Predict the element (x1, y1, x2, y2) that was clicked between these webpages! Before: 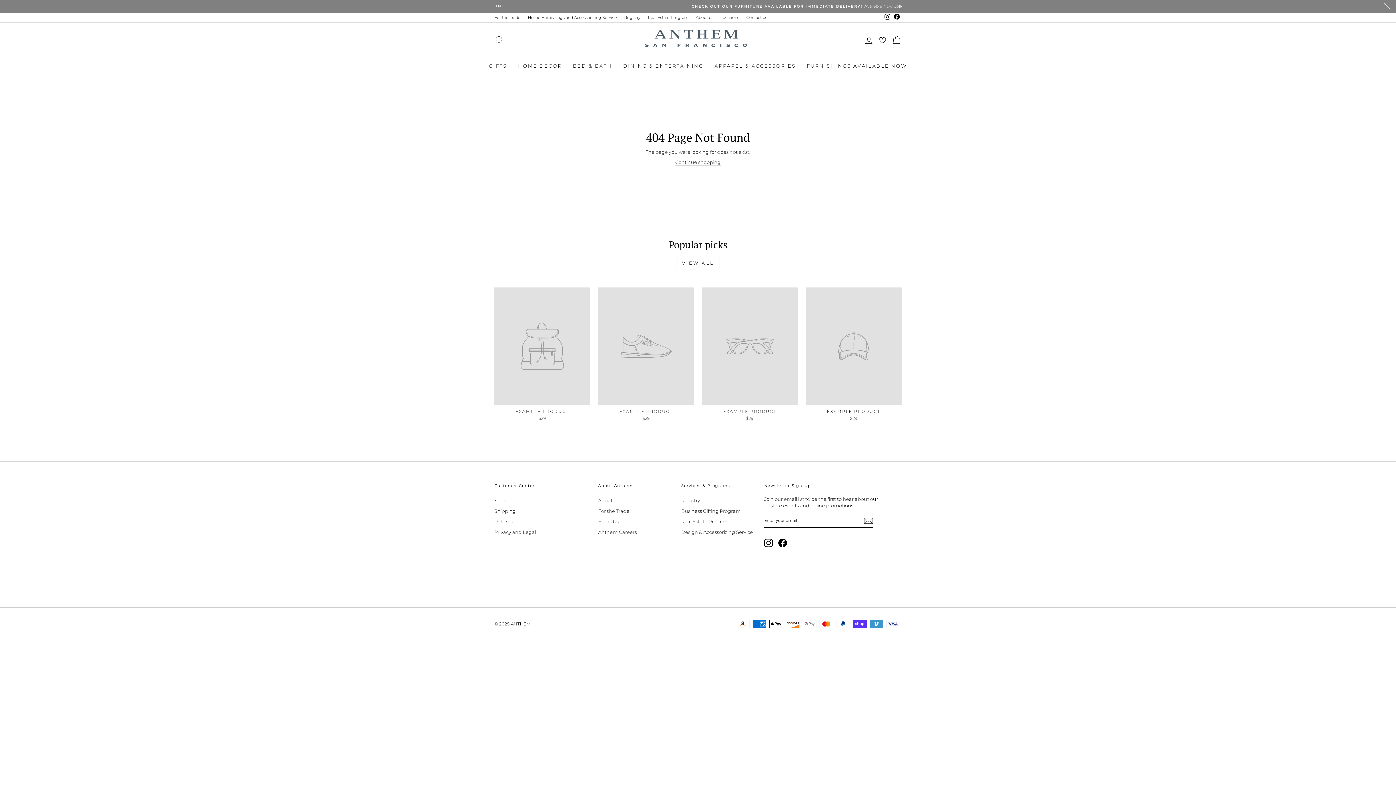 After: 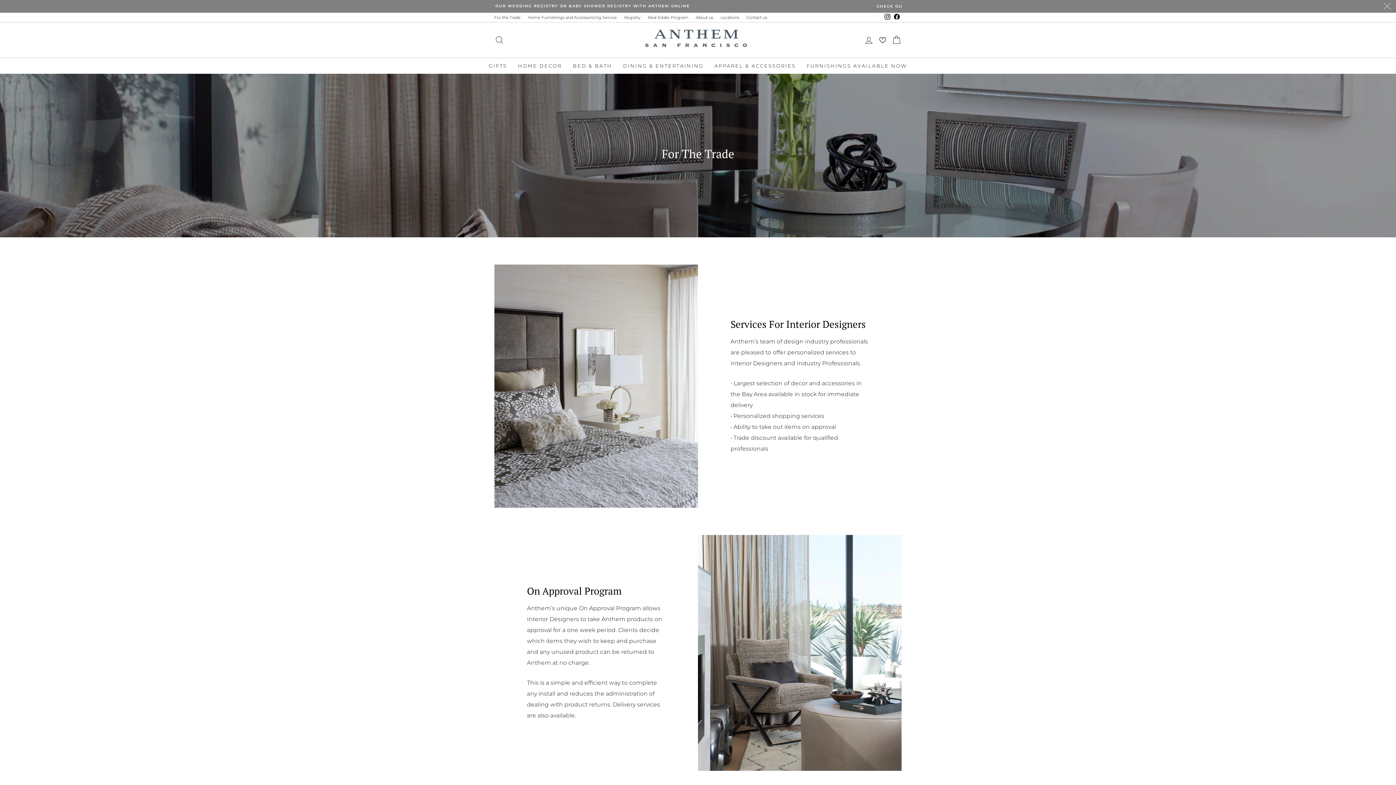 Action: bbox: (598, 506, 629, 515) label: For the Trade